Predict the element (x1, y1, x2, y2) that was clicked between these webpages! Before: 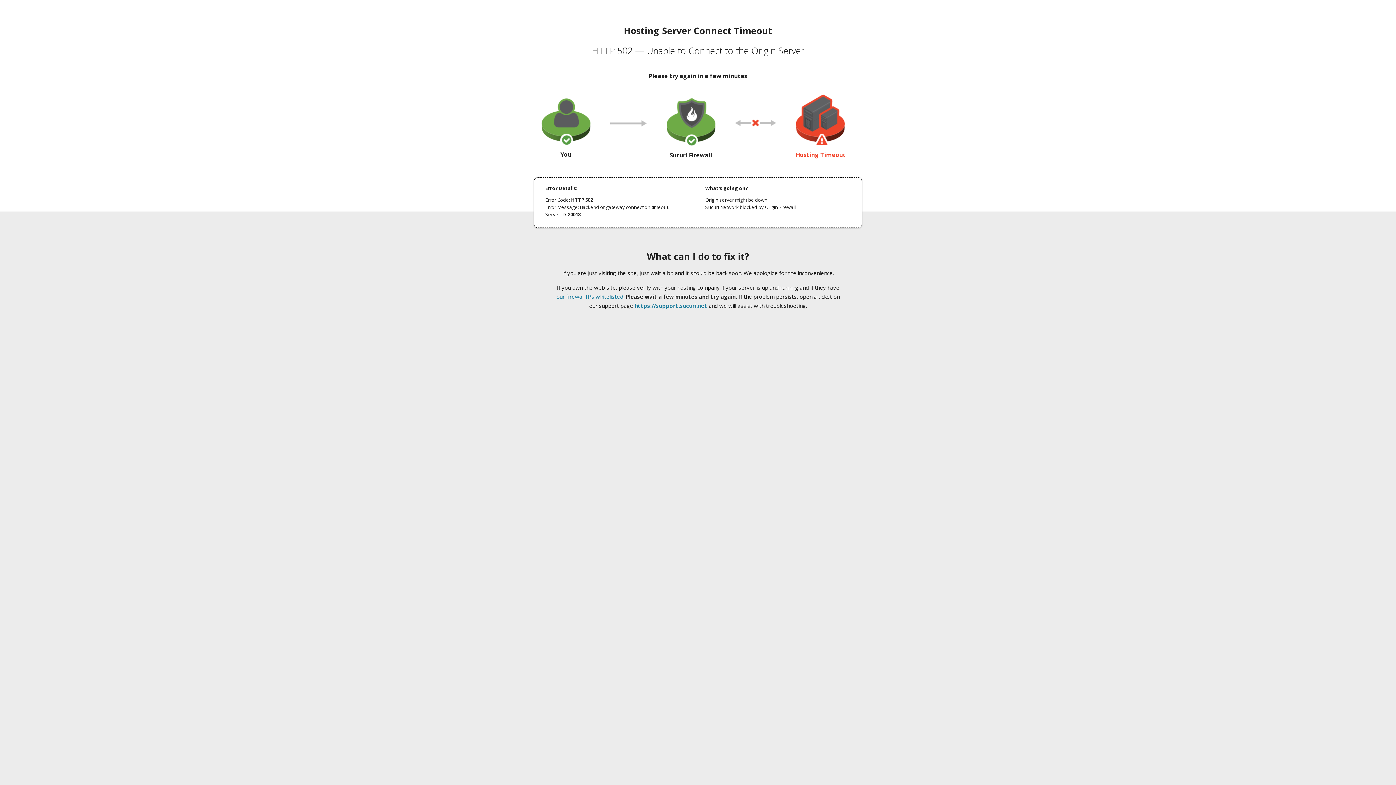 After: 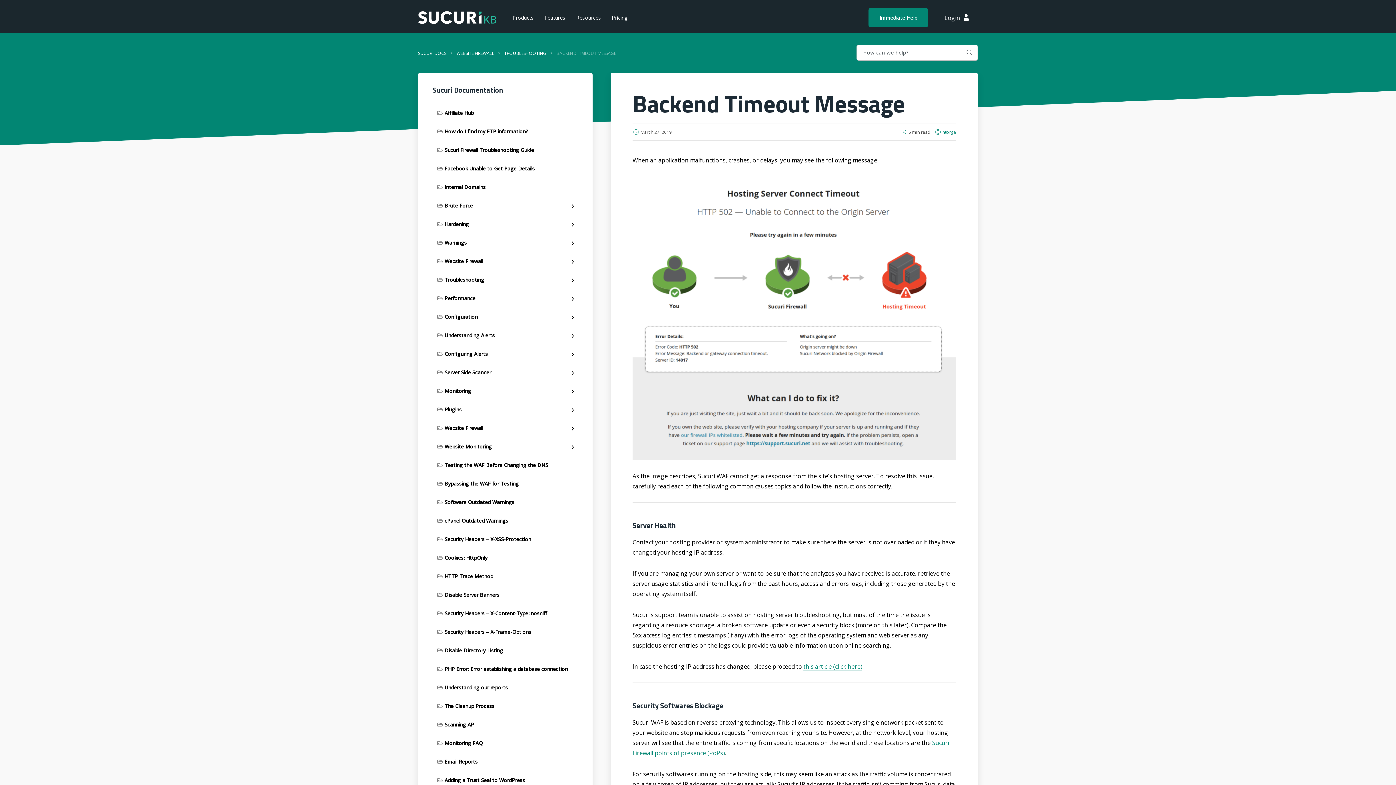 Action: bbox: (556, 293, 623, 300) label: our firewall IPs whitelisted